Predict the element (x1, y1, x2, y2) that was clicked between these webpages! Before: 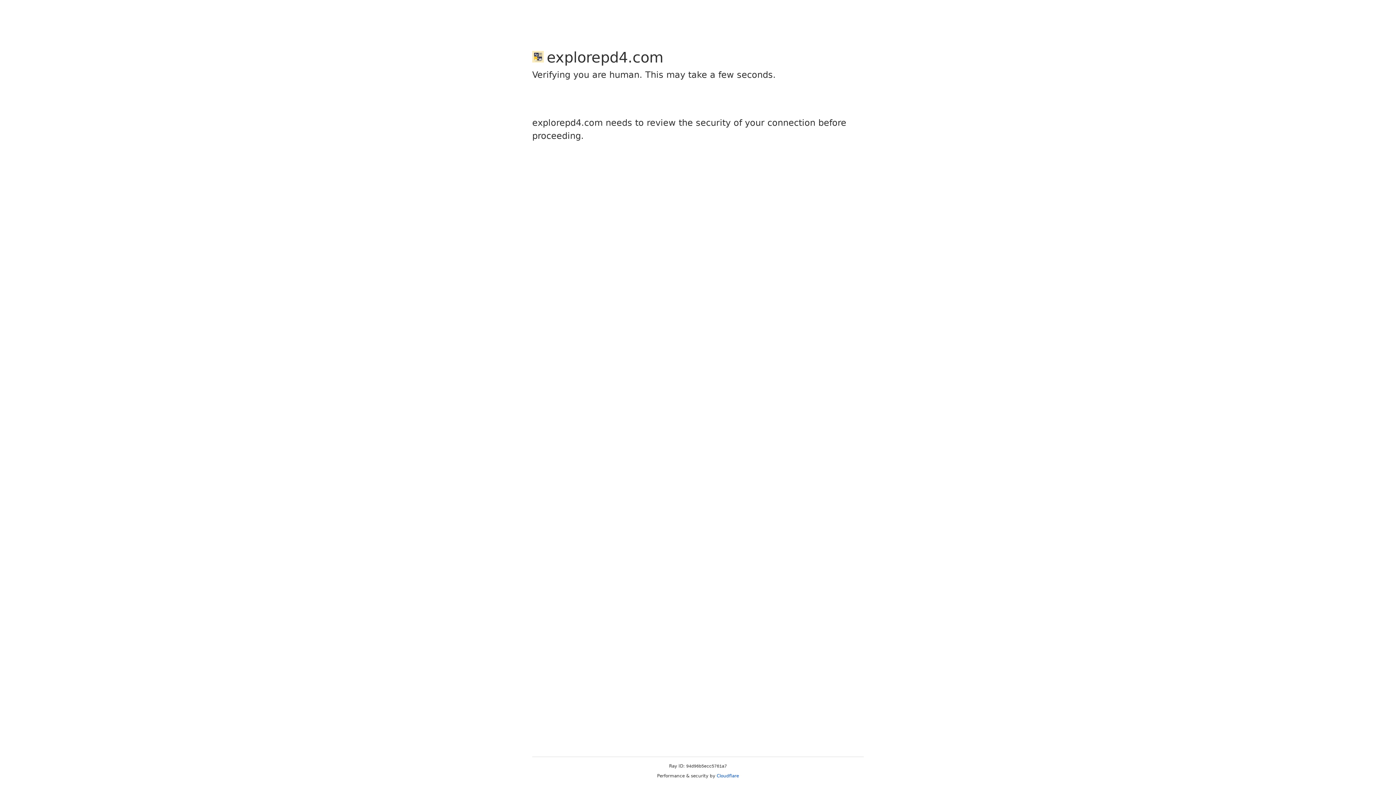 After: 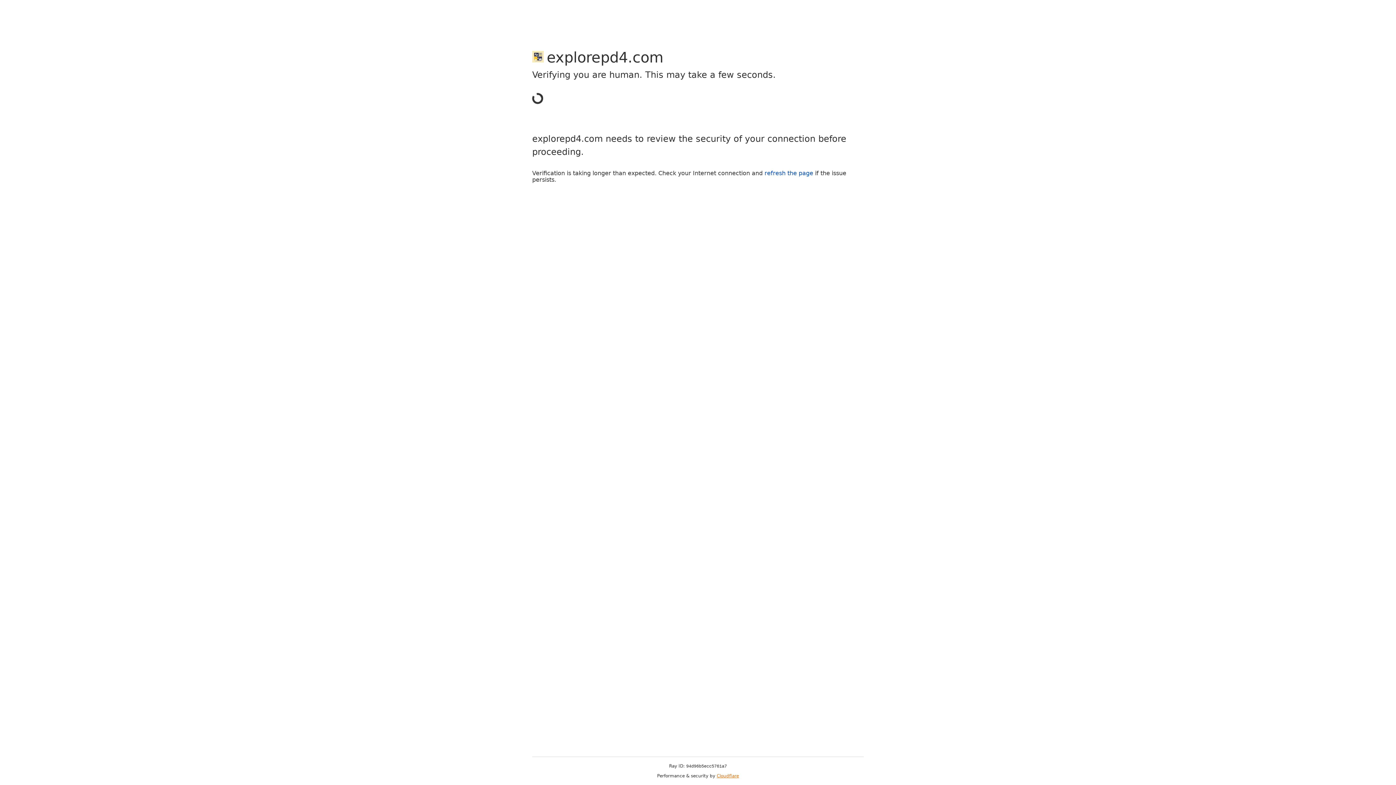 Action: bbox: (716, 773, 739, 778) label: Cloudflare